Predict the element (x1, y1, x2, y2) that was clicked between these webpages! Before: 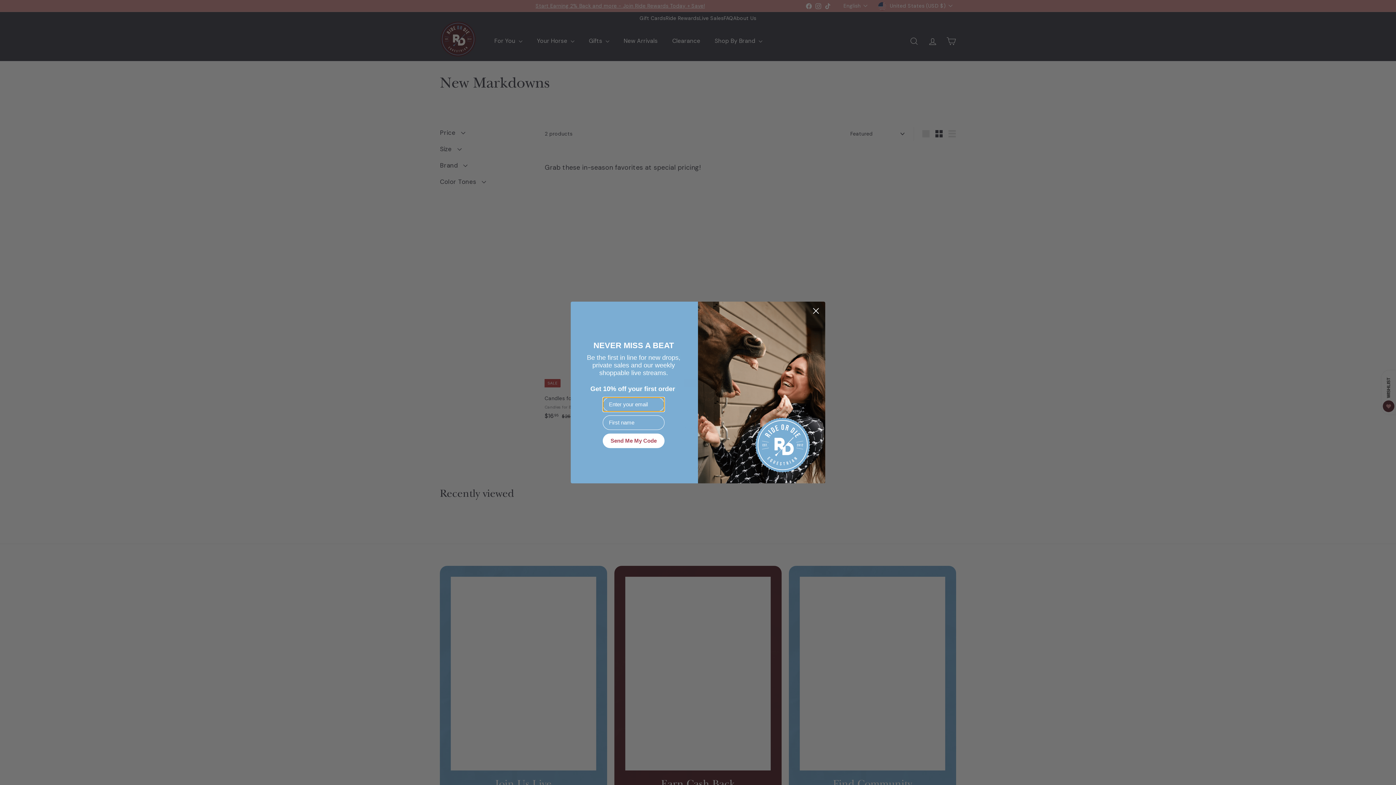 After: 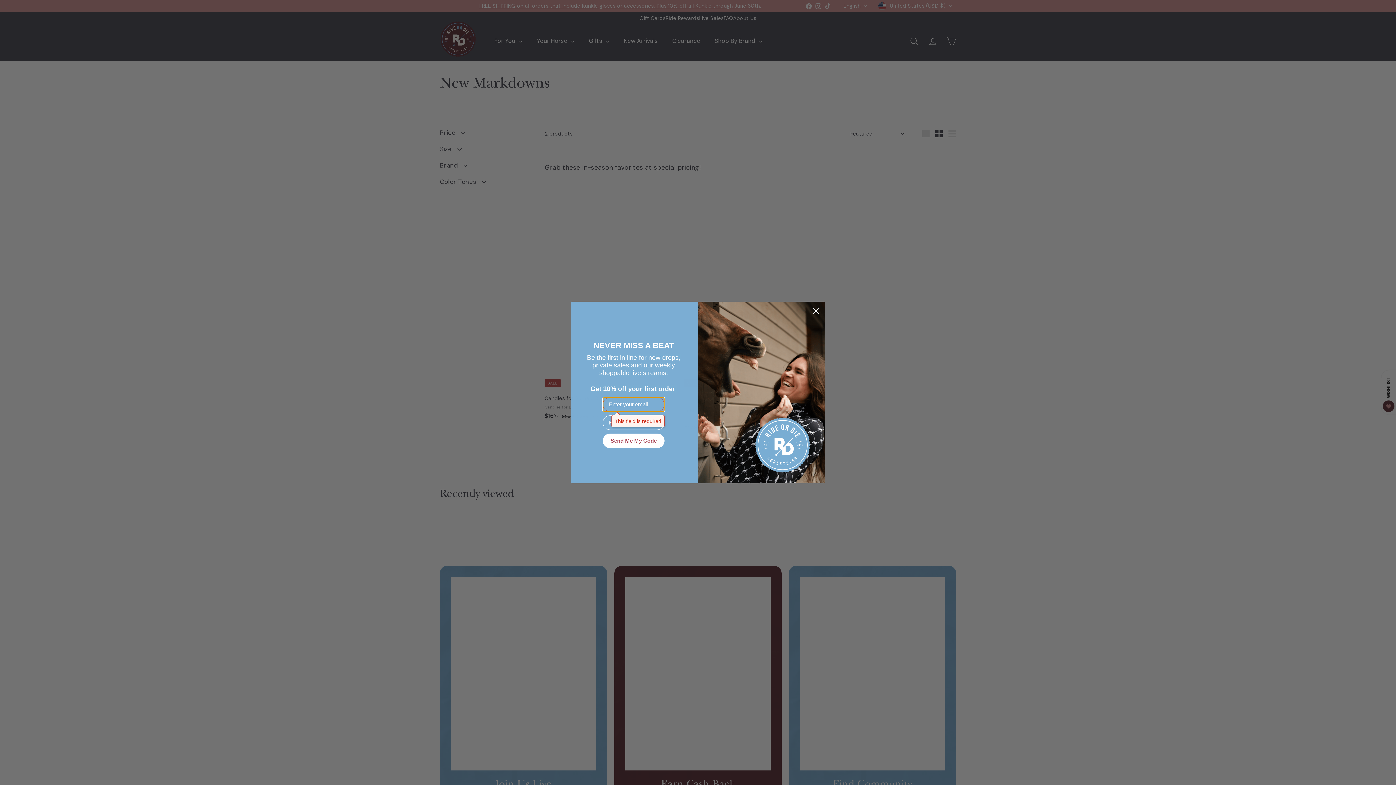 Action: bbox: (602, 433, 664, 448) label: Send Me My Code